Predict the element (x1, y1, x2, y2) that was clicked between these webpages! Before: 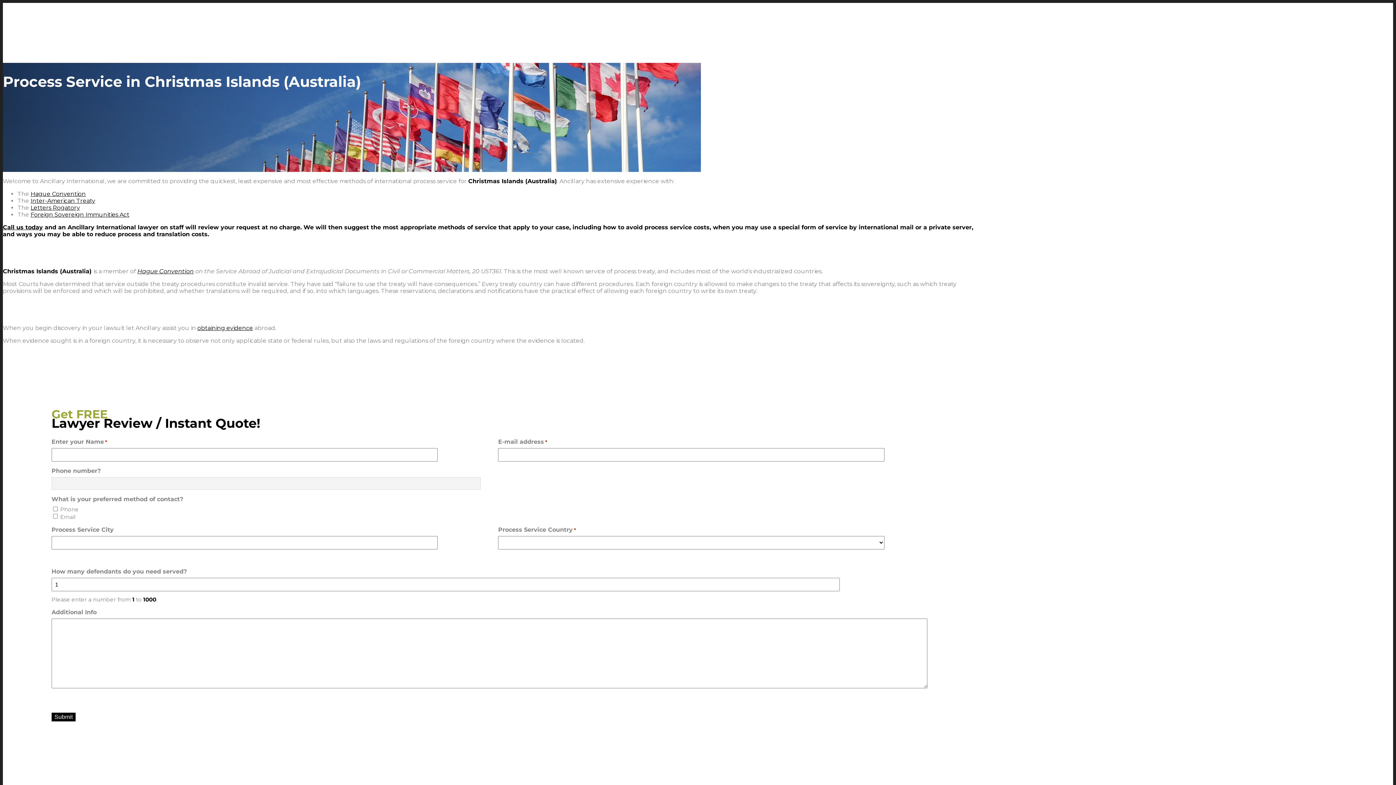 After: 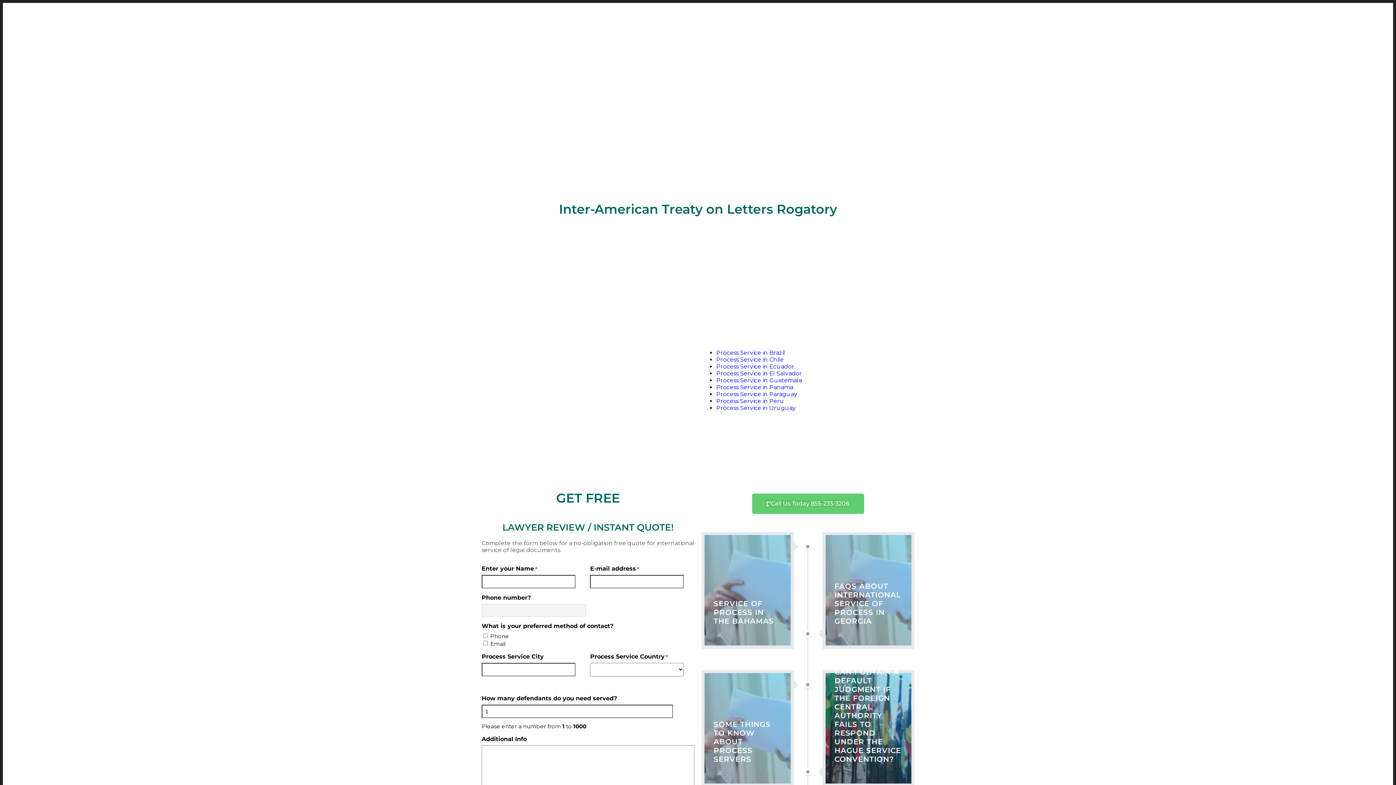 Action: label: Inter-American Treaty bbox: (30, 197, 95, 204)